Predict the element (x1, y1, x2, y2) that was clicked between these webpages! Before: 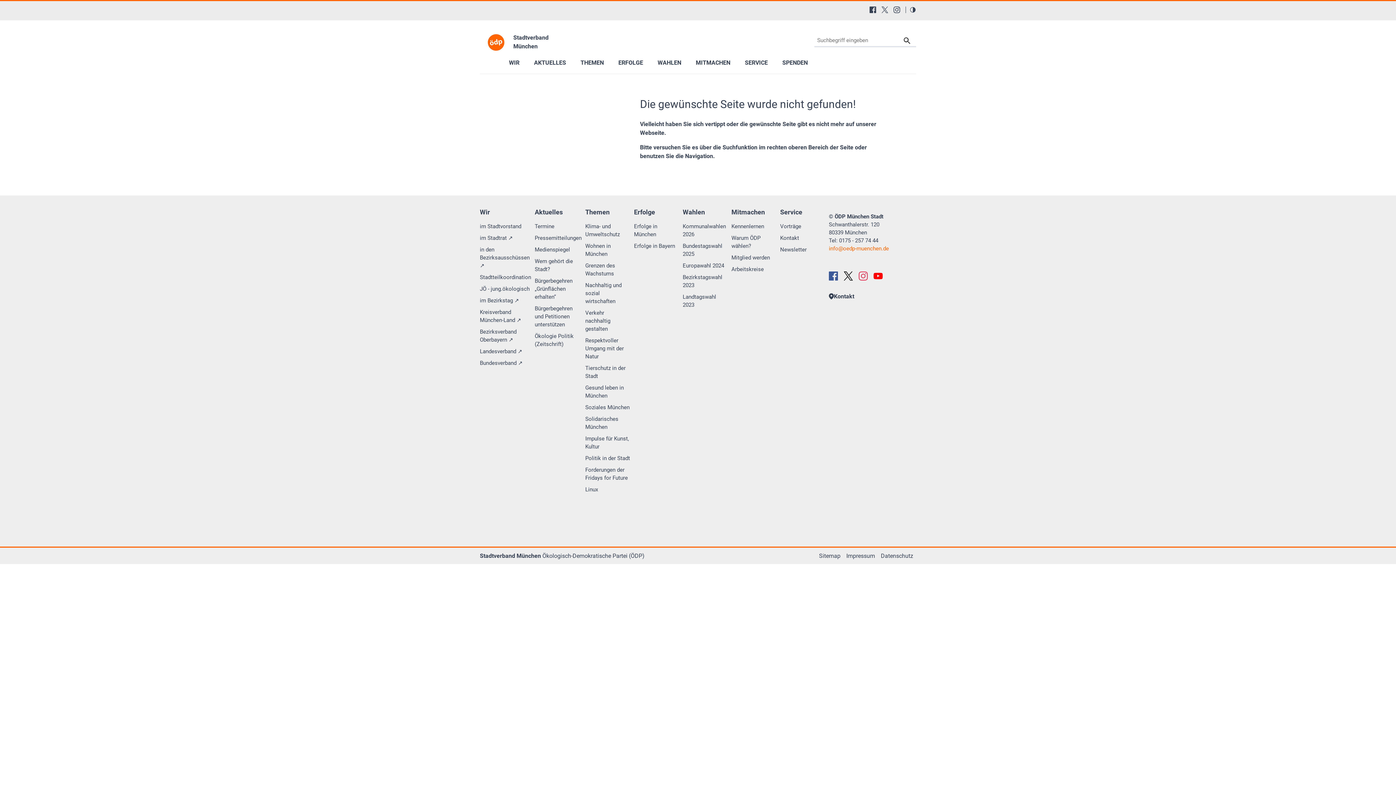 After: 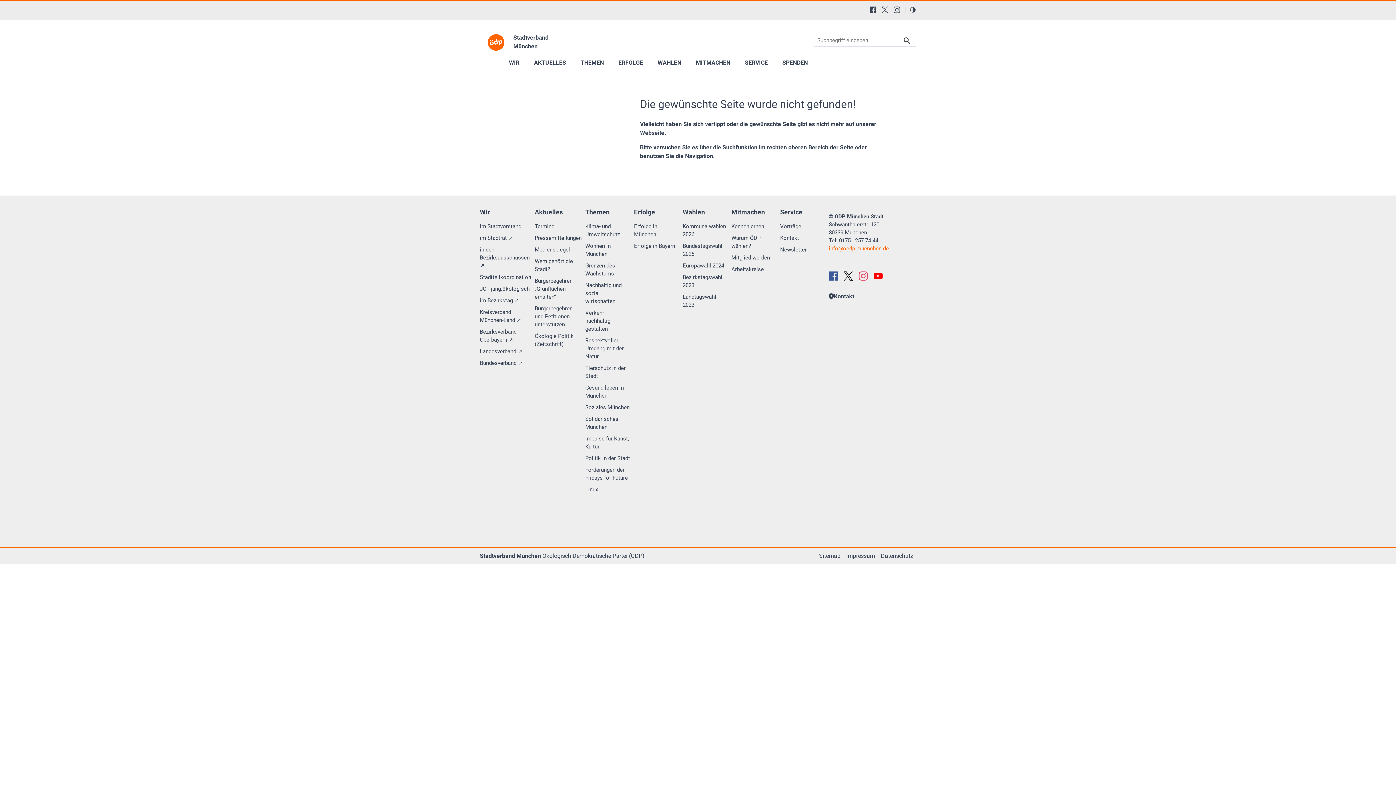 Action: label: in den Bezirksausschüssen ↗ bbox: (480, 245, 534, 273)